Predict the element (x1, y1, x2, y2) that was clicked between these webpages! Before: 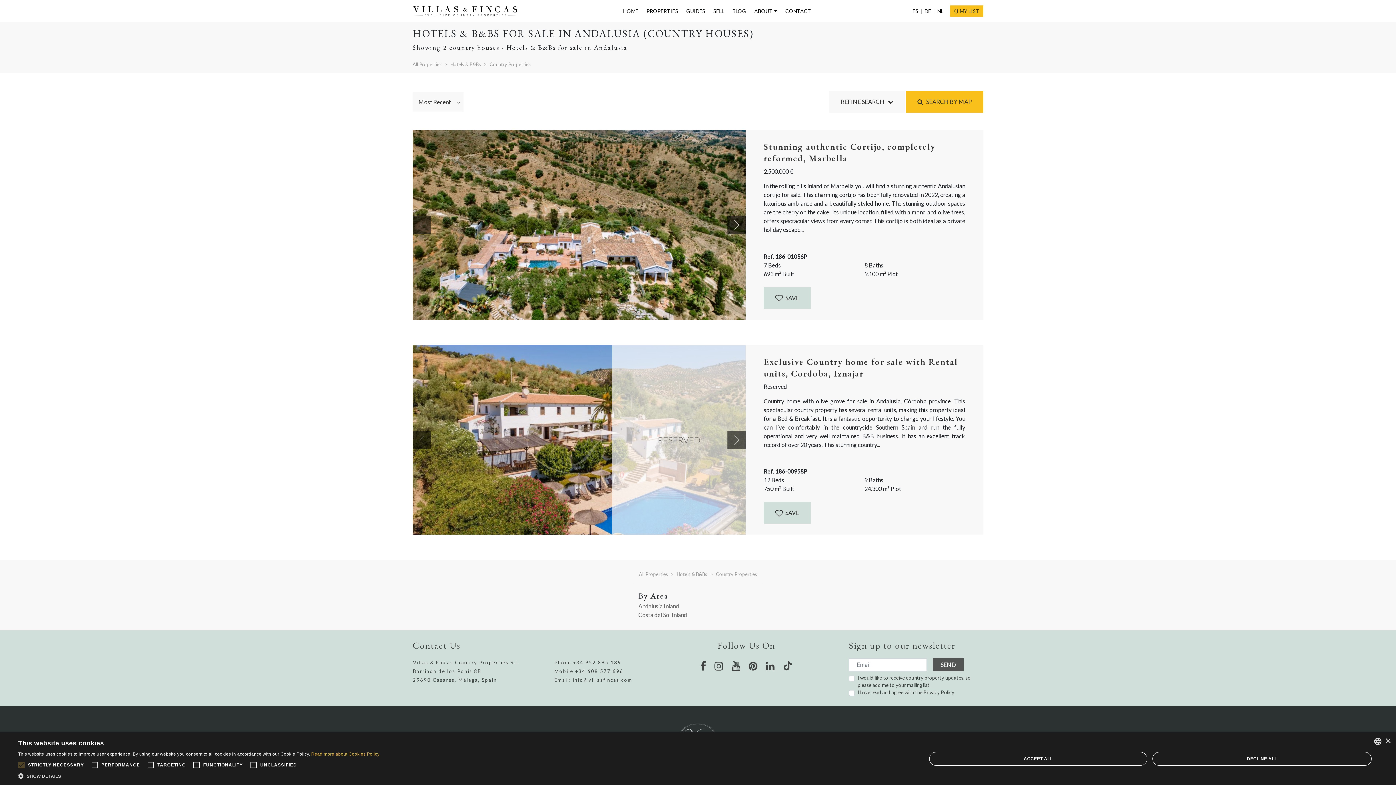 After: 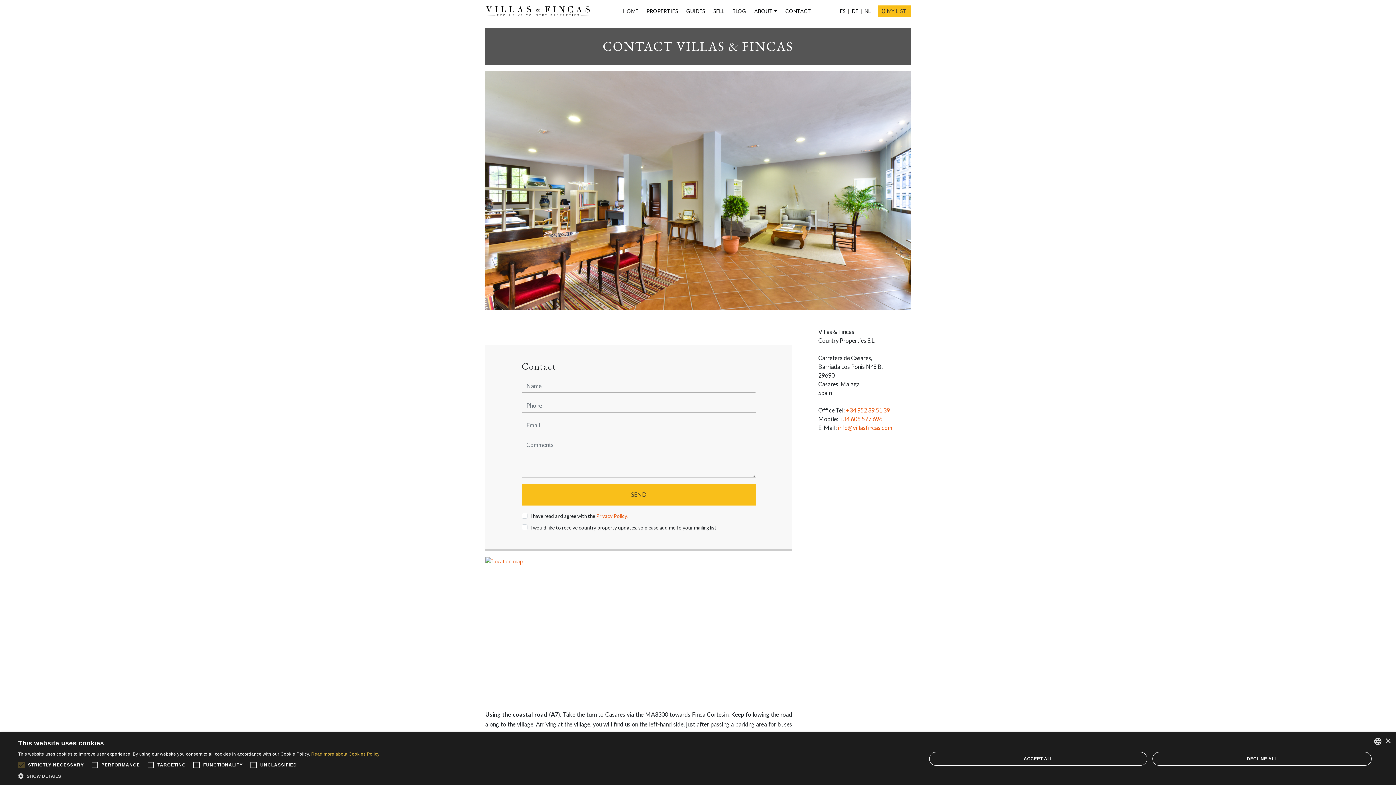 Action: label: CONTACT bbox: (781, 1, 815, 21)